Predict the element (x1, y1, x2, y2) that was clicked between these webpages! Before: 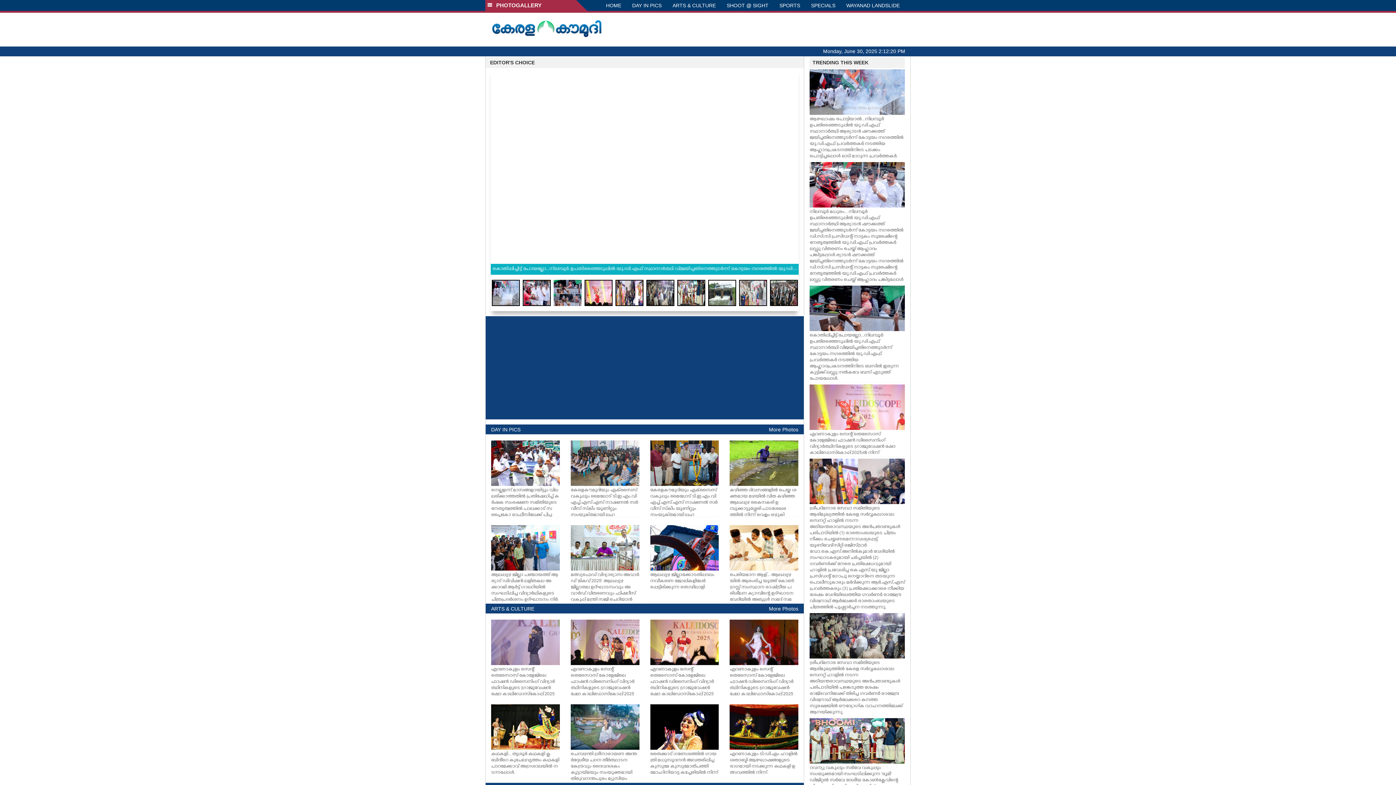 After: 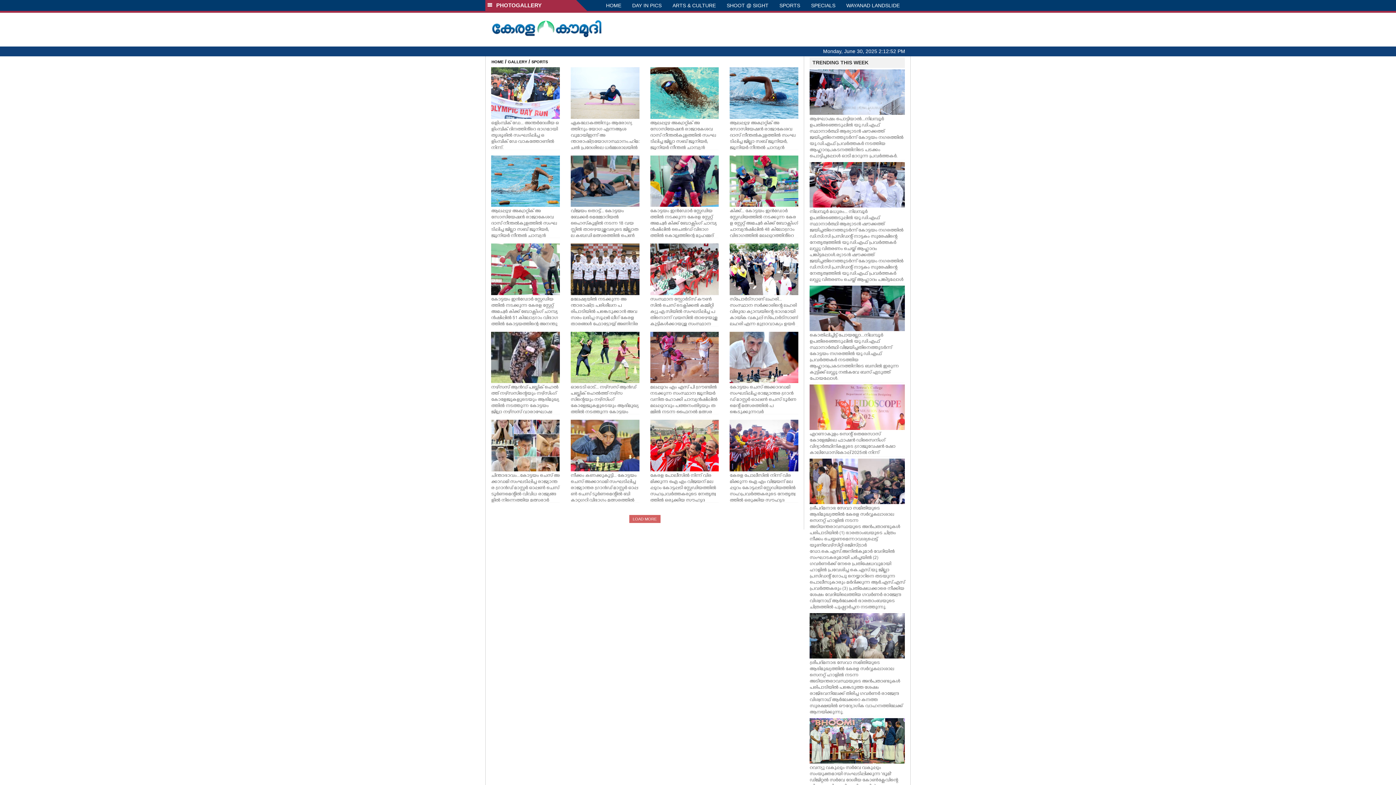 Action: bbox: (774, 0, 805, 10) label: SPORTS